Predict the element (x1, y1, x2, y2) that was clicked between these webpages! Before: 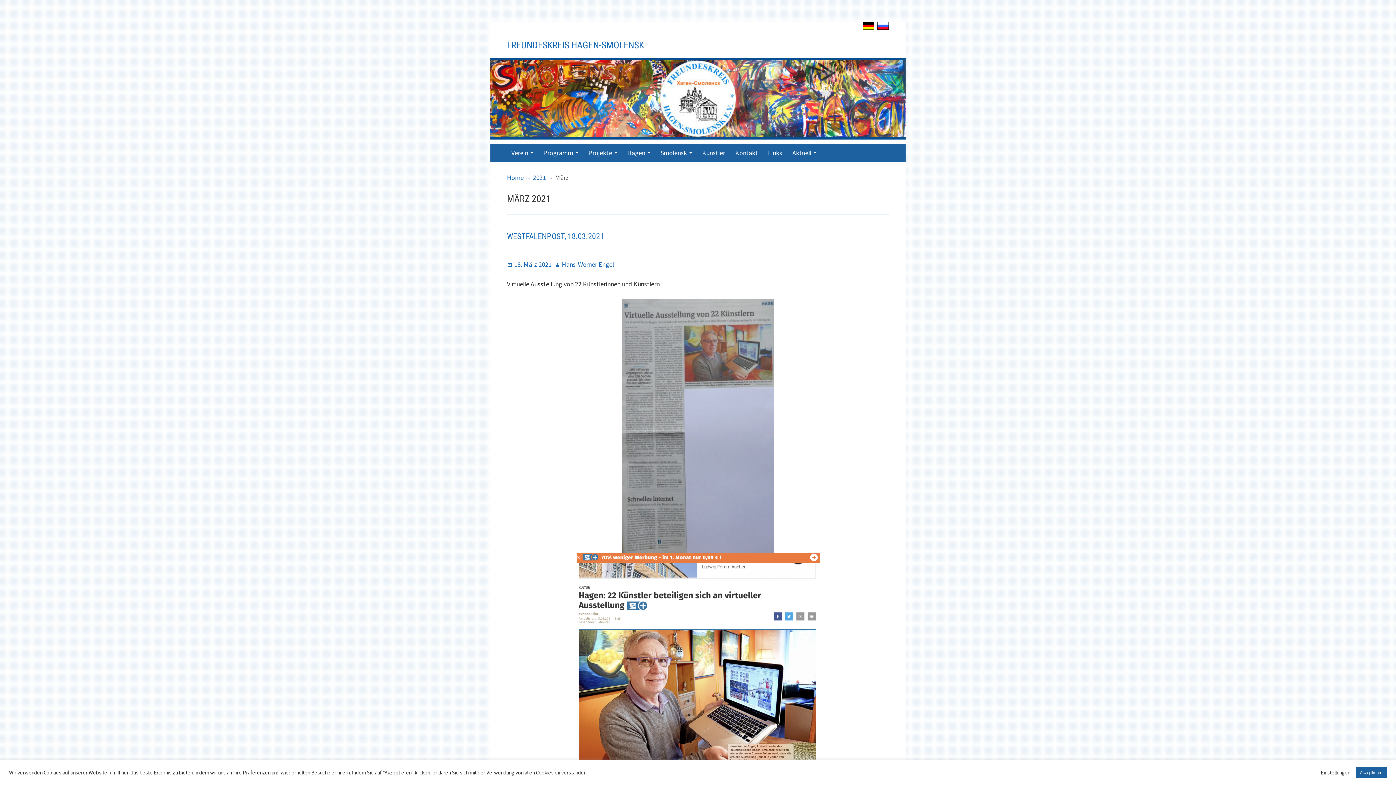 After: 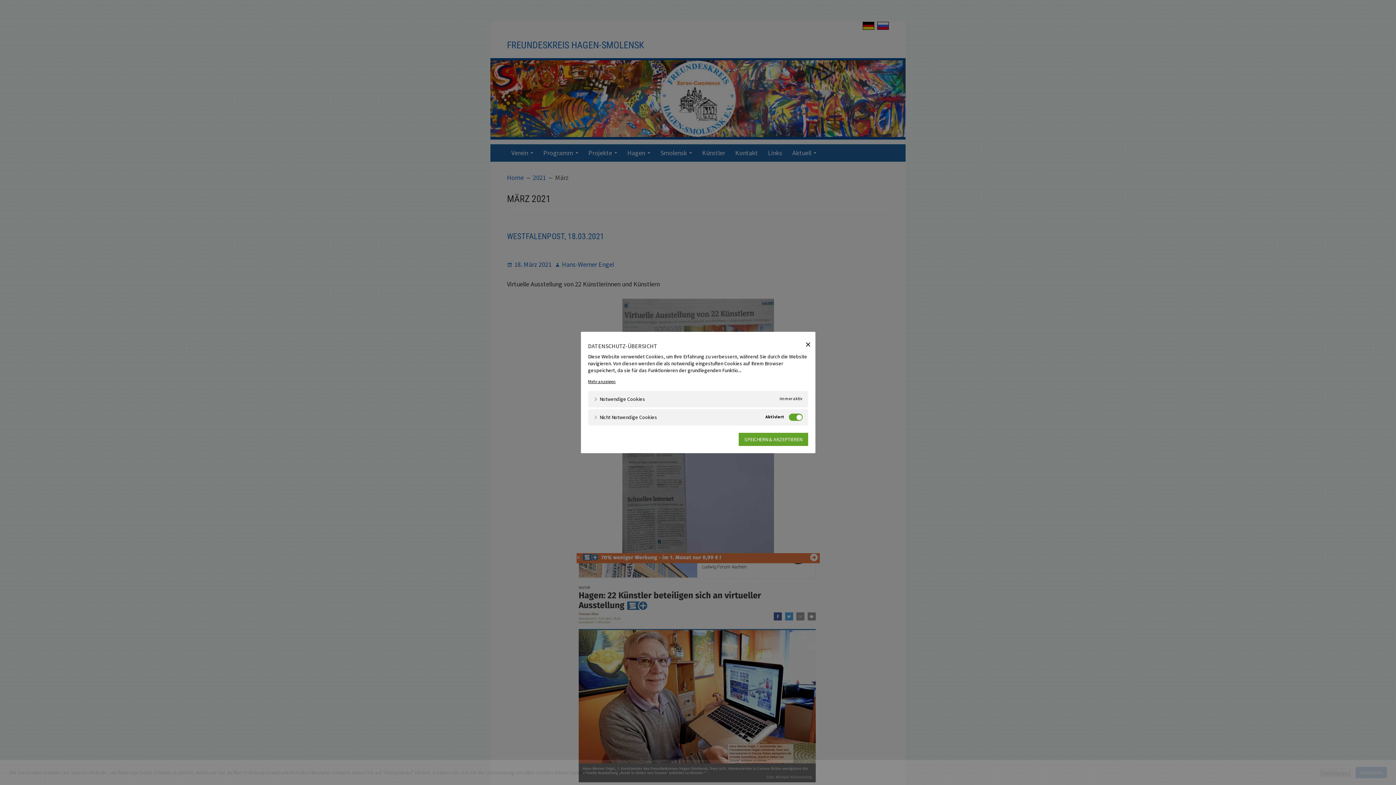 Action: label: Einstellungen bbox: (1321, 769, 1350, 776)